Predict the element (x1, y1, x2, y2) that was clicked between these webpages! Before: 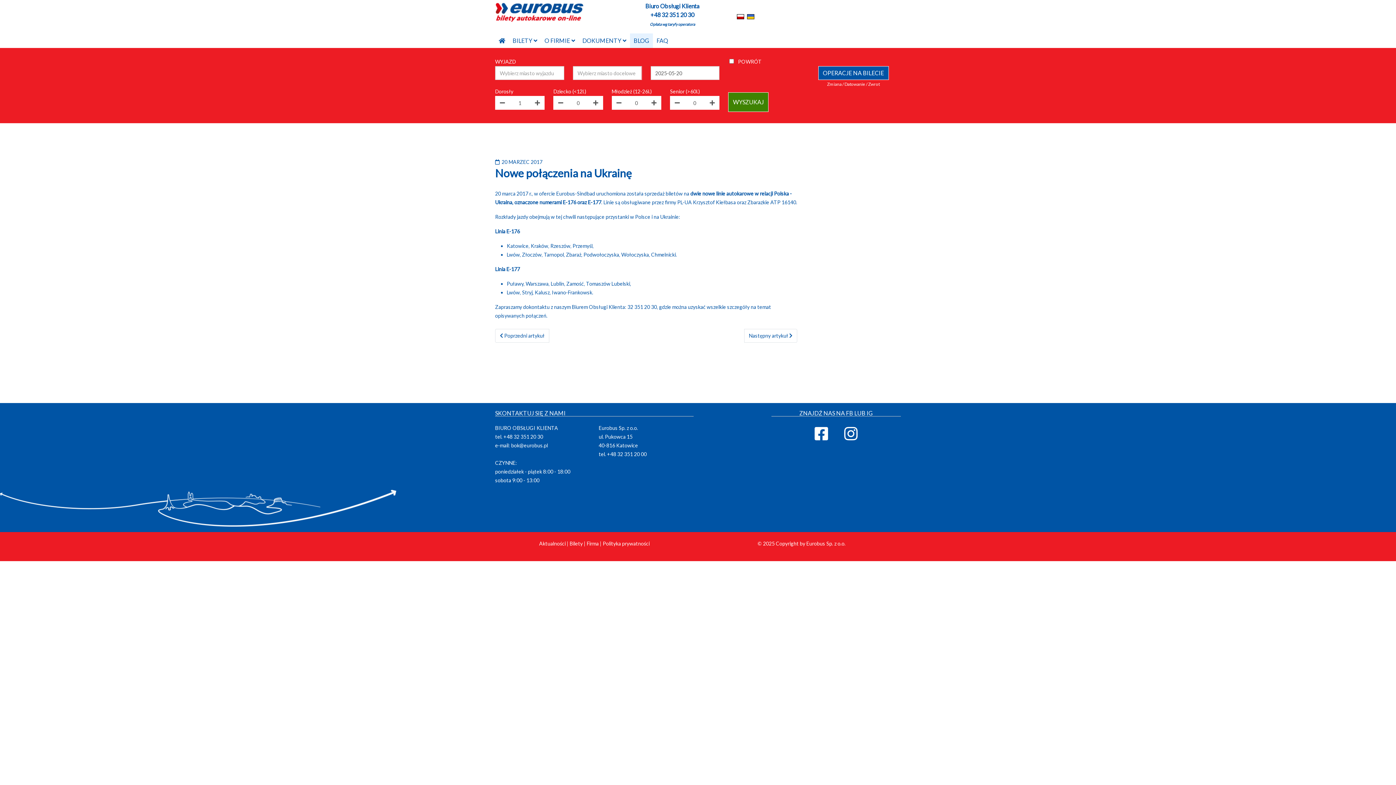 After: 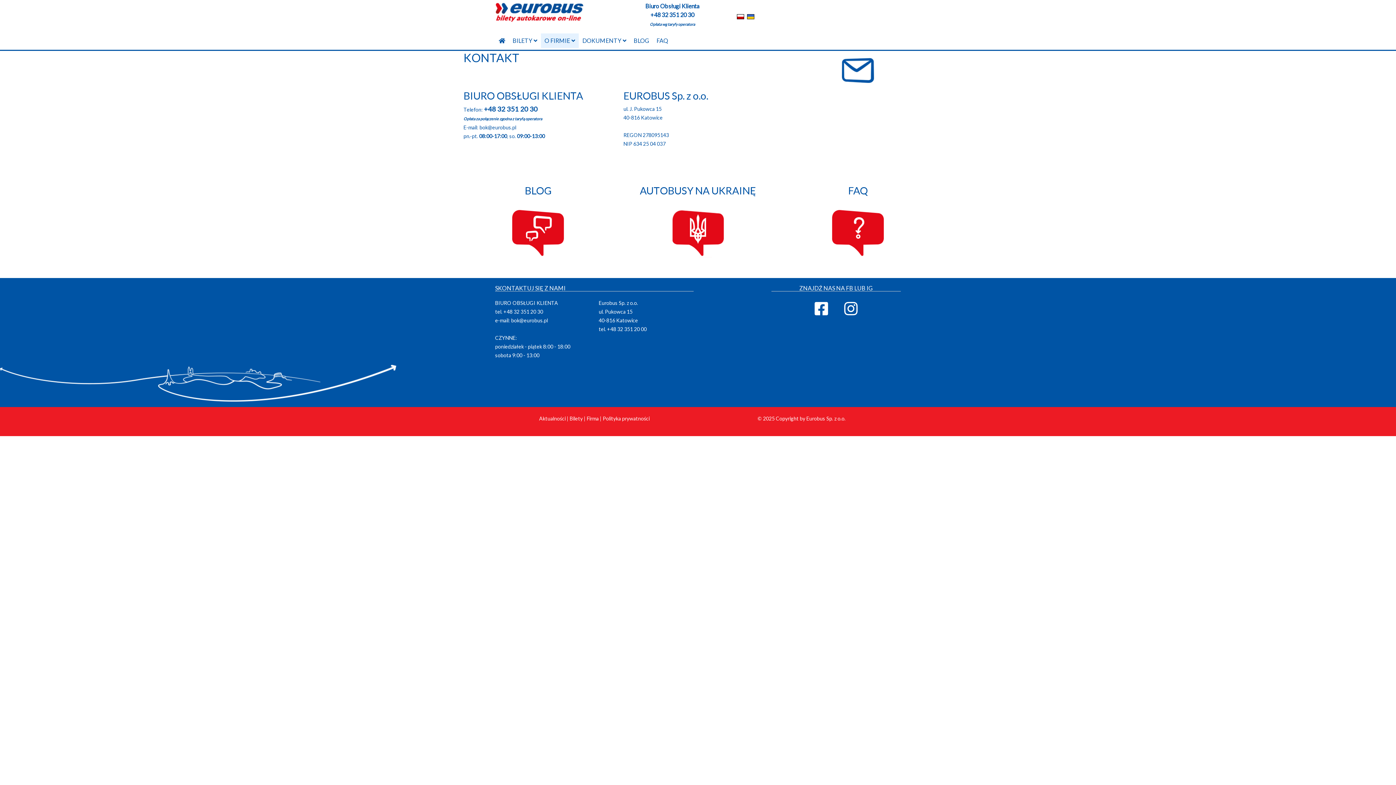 Action: bbox: (541, 33, 578, 48) label: O FIRMIE